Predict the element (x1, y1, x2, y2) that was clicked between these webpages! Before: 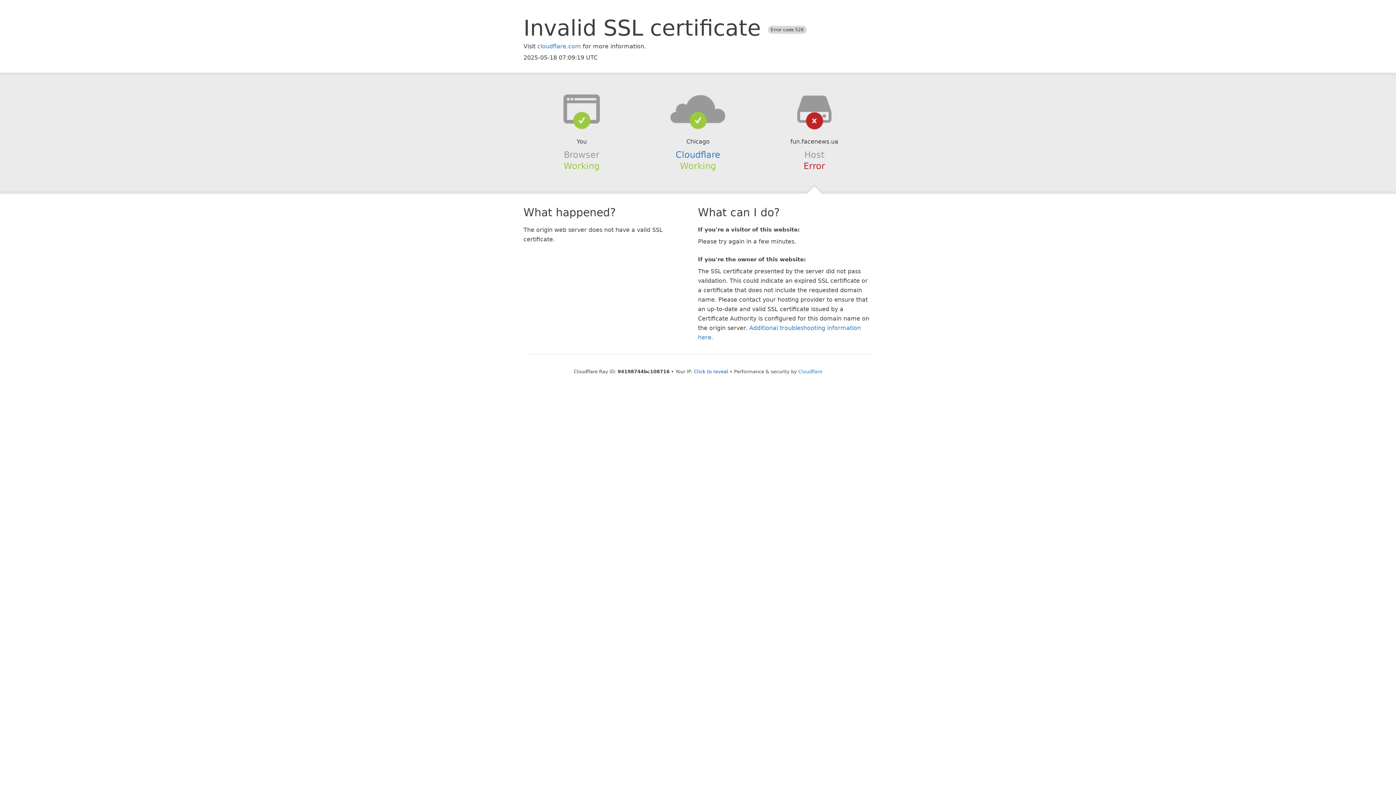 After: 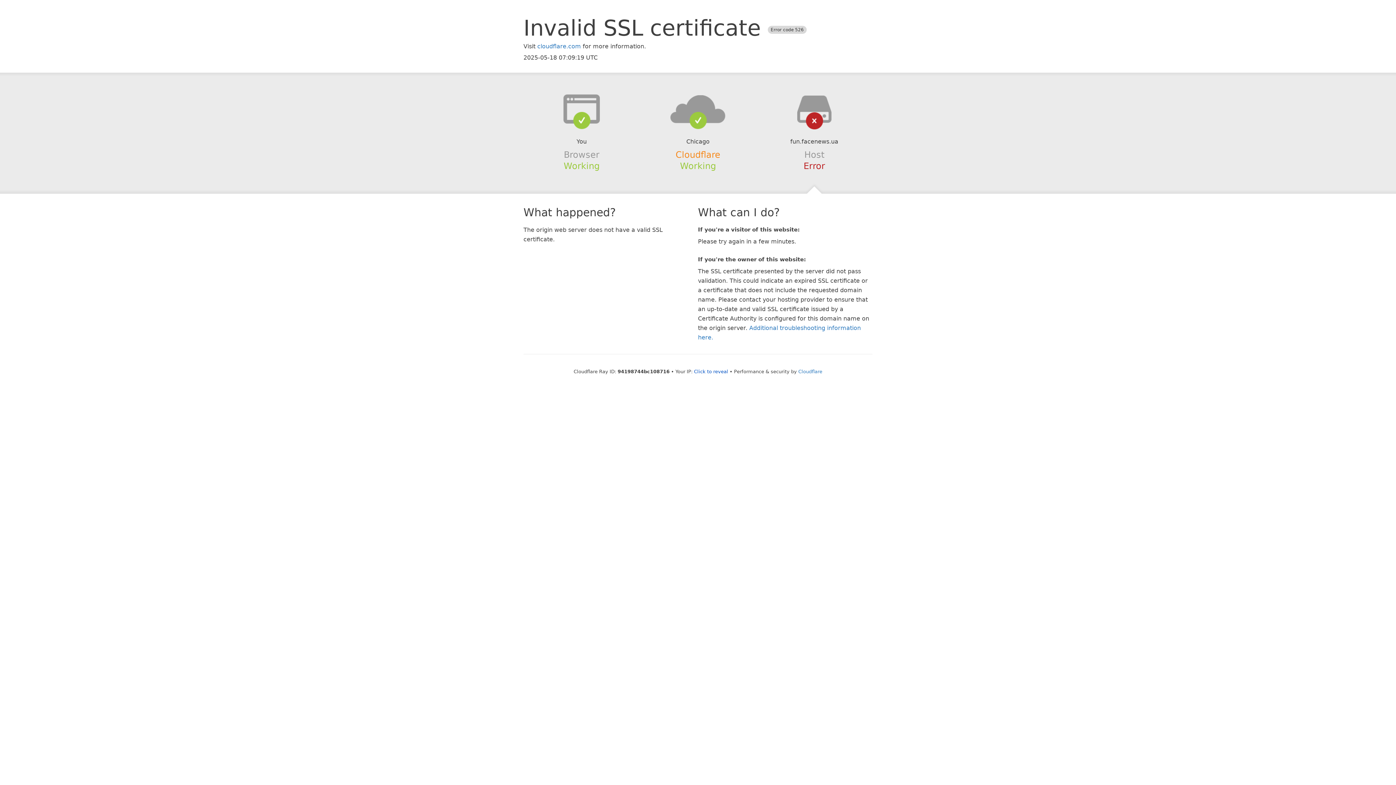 Action: bbox: (675, 149, 720, 159) label: Cloudflare